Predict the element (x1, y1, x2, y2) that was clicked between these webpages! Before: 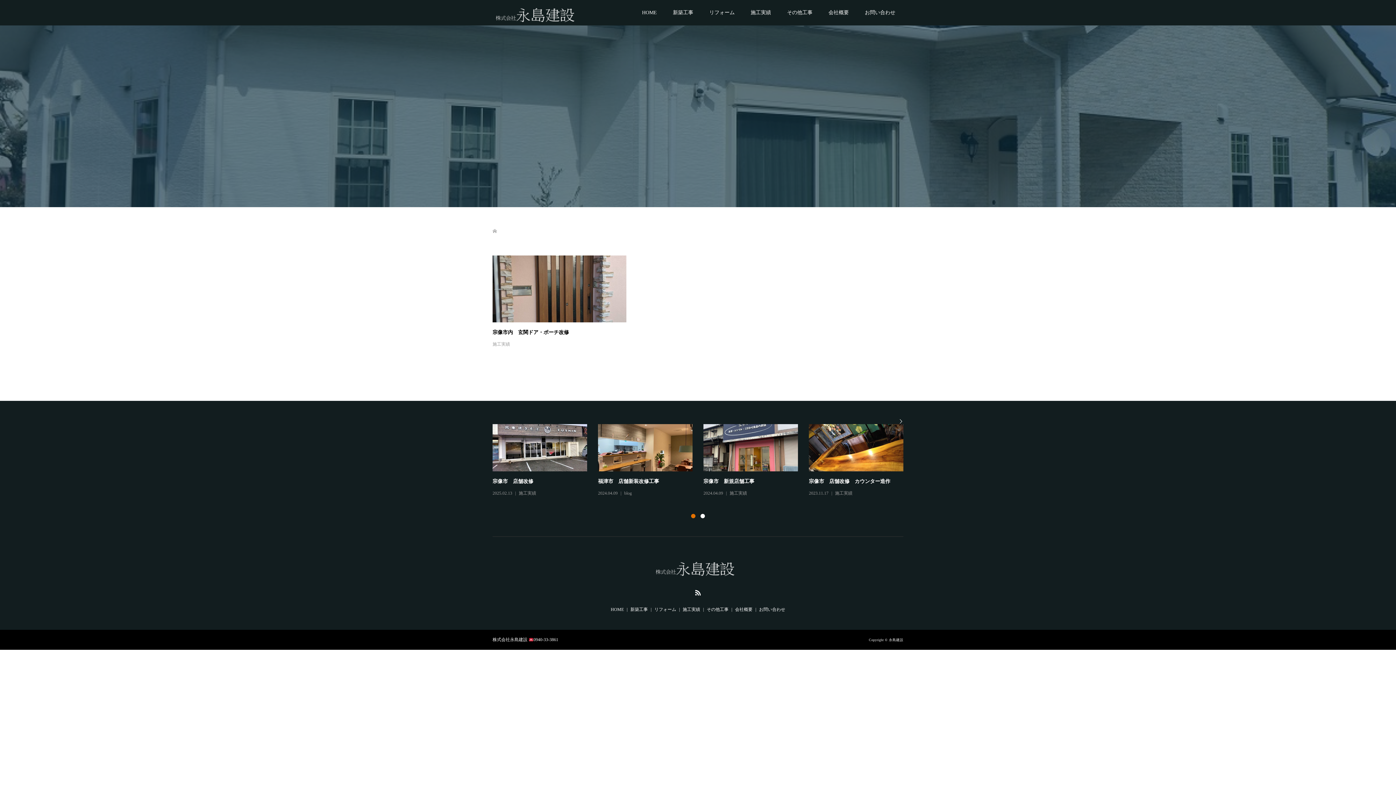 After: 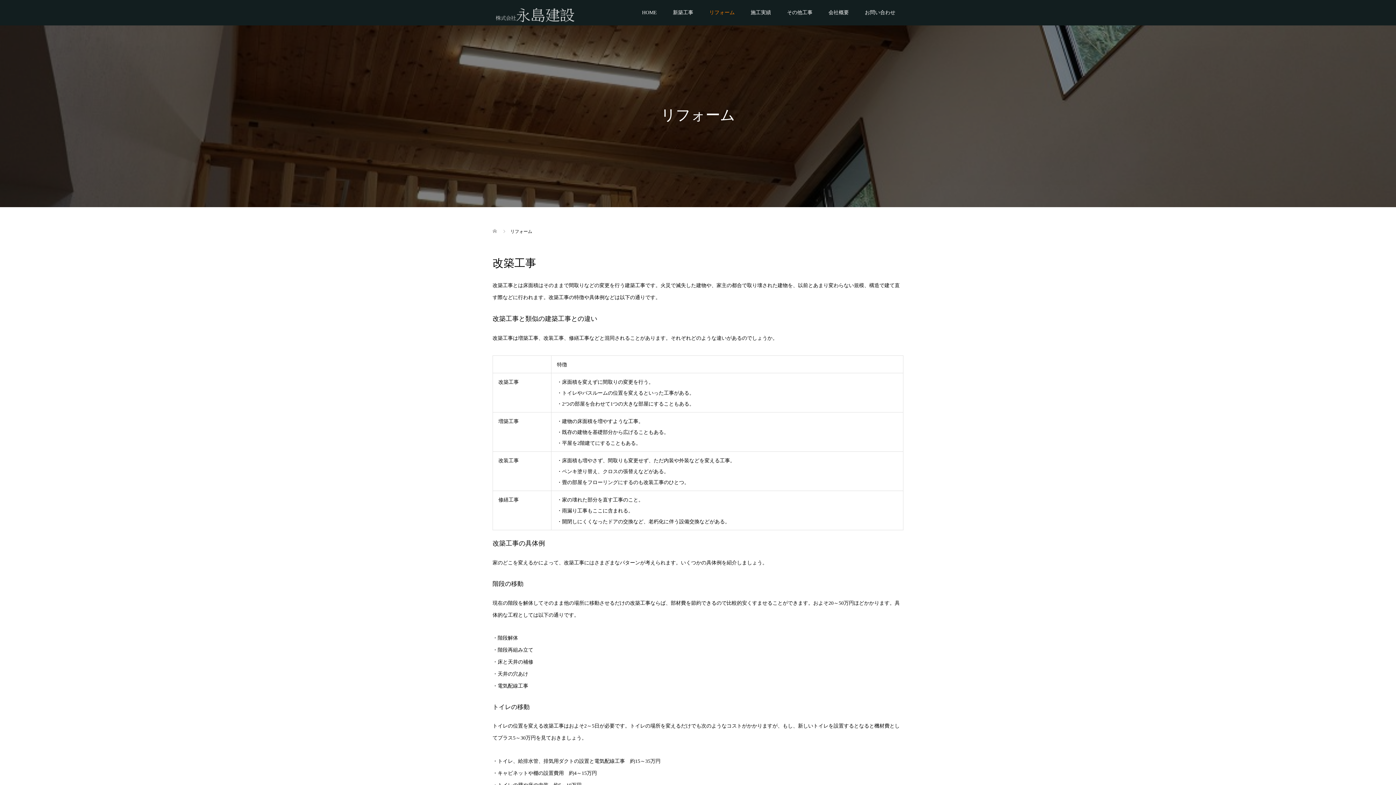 Action: label: リフォーム bbox: (701, 0, 742, 25)